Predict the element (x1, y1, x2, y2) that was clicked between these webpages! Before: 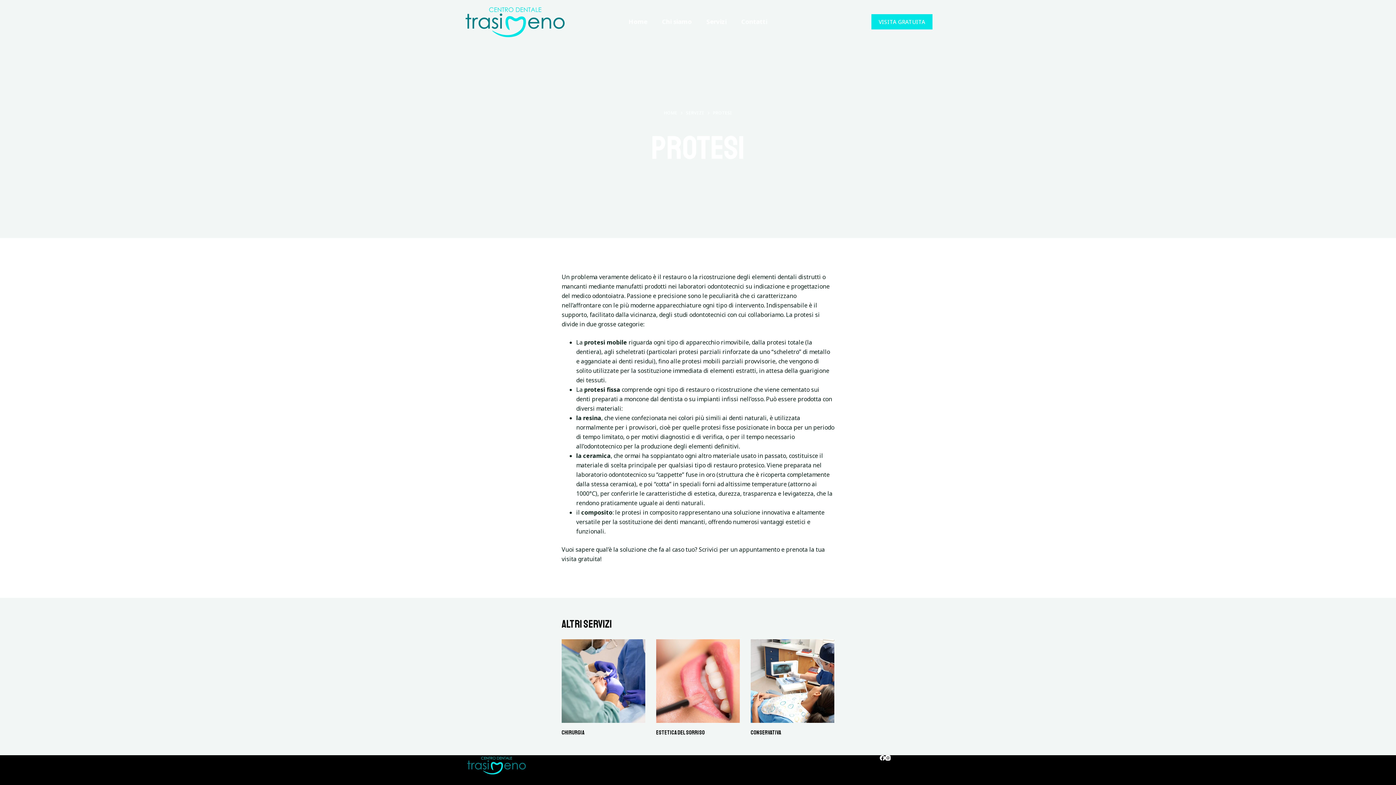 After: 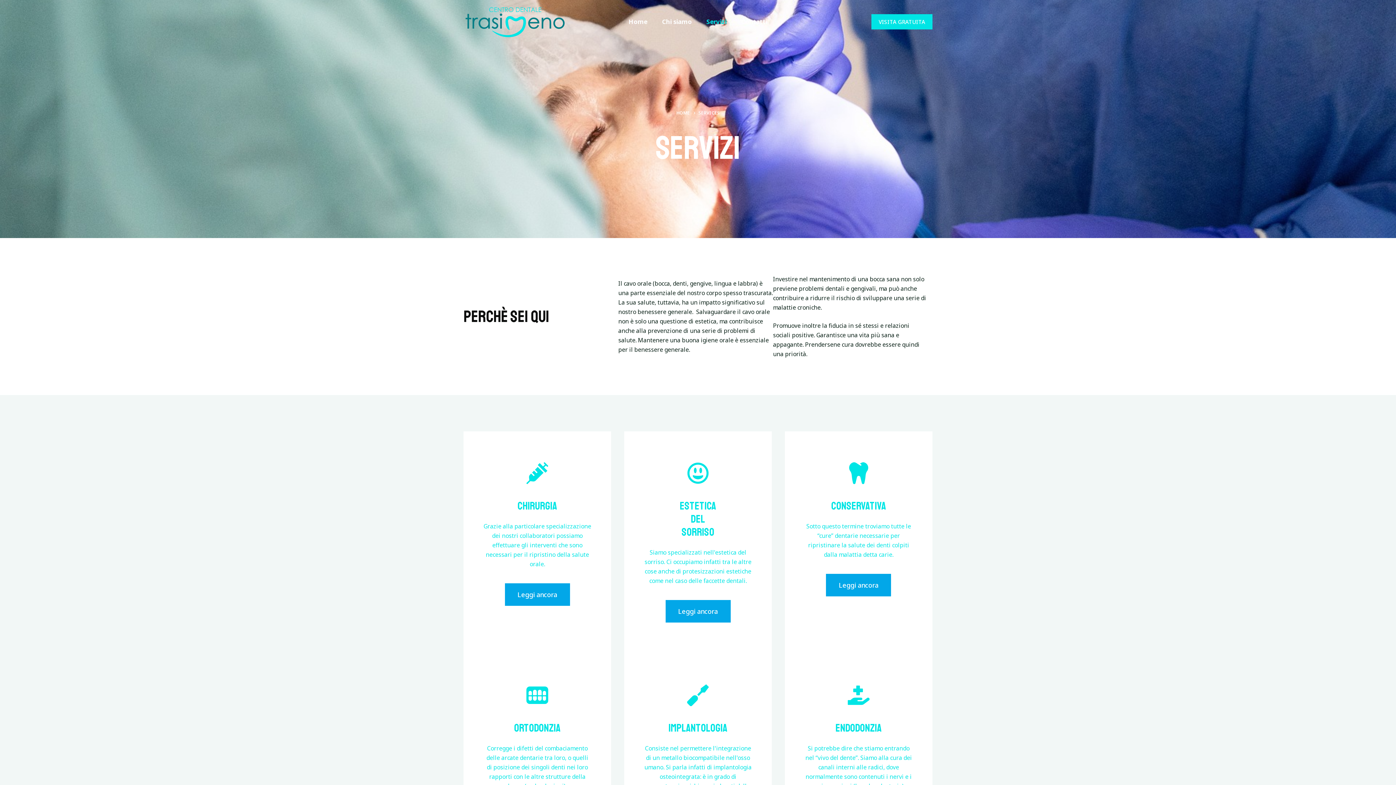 Action: label: Servizi bbox: (699, 0, 734, 43)